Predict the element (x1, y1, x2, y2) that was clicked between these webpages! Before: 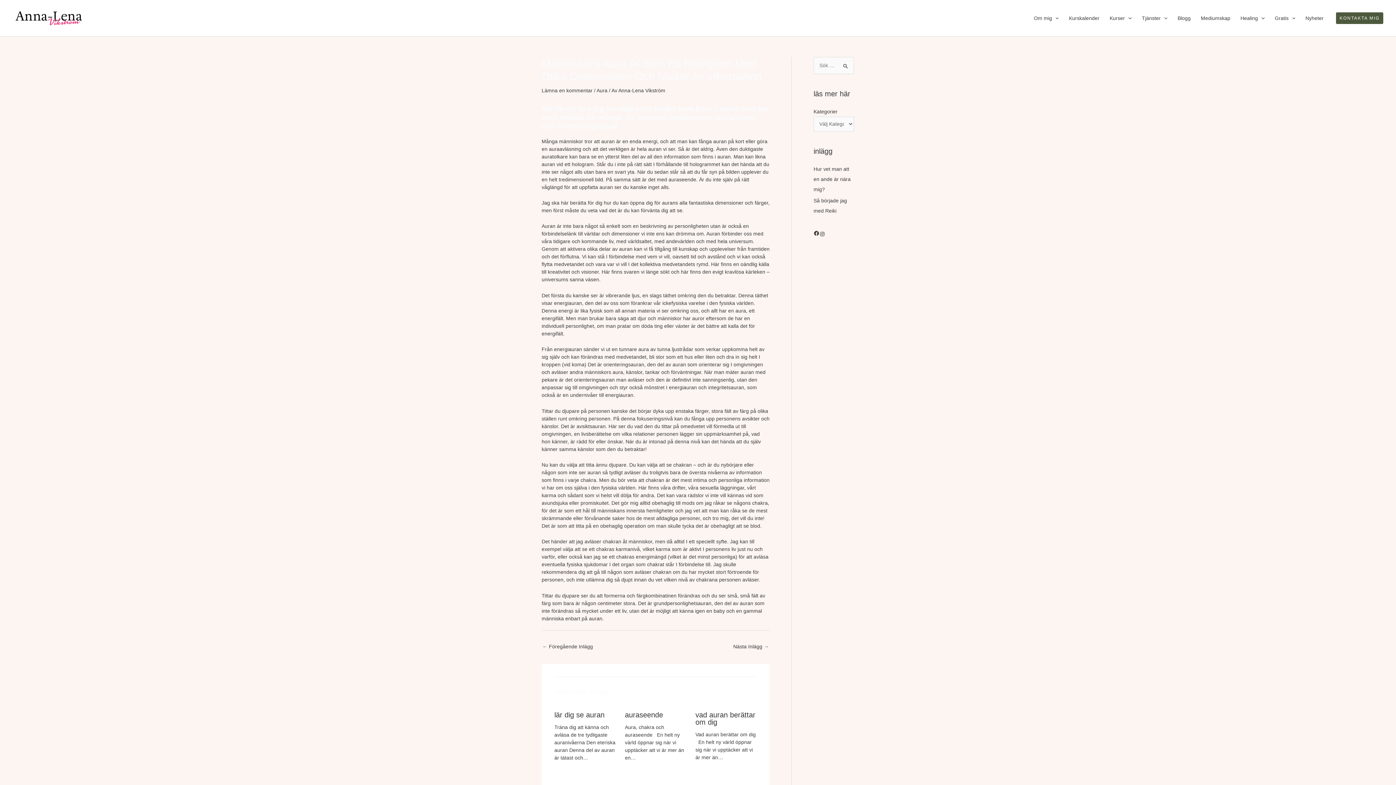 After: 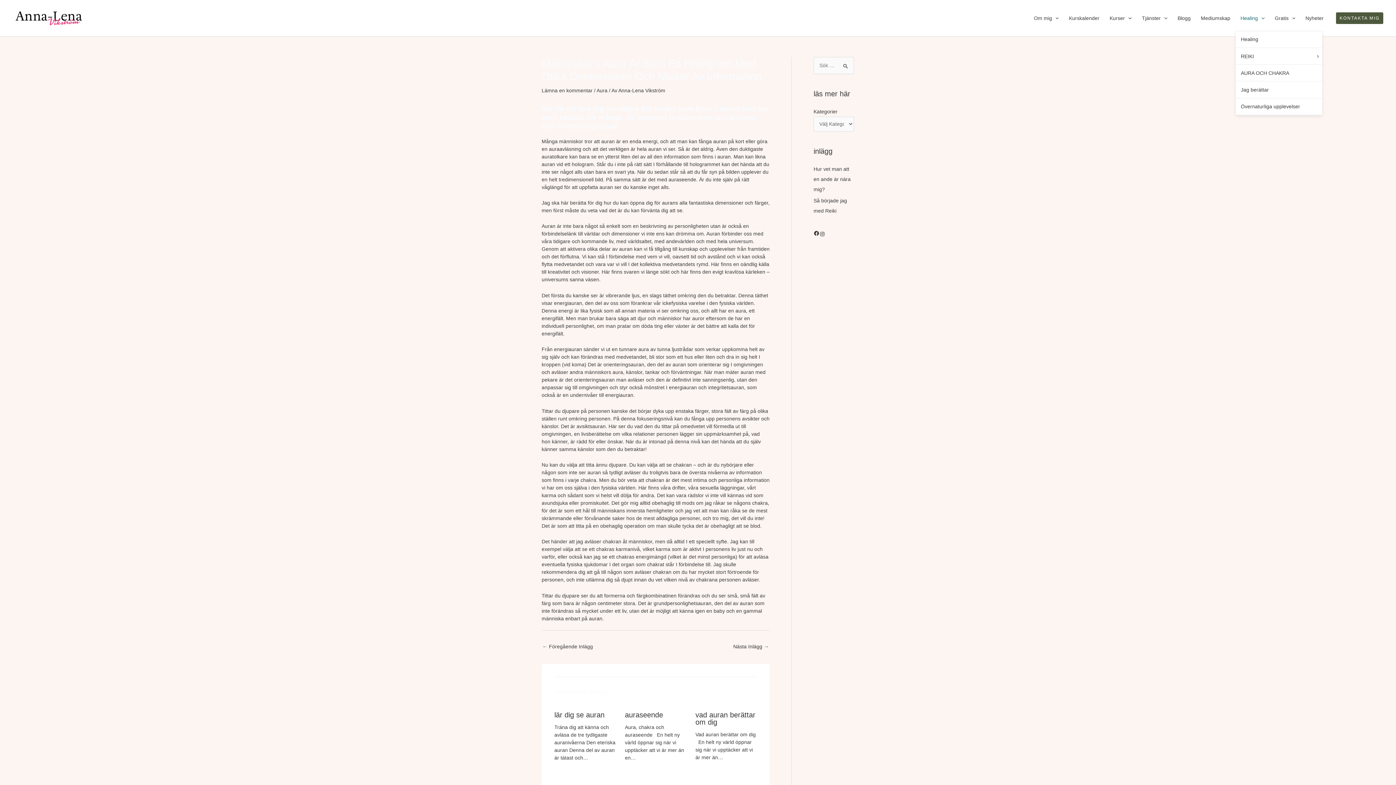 Action: label: Healing bbox: (1235, 5, 1270, 30)